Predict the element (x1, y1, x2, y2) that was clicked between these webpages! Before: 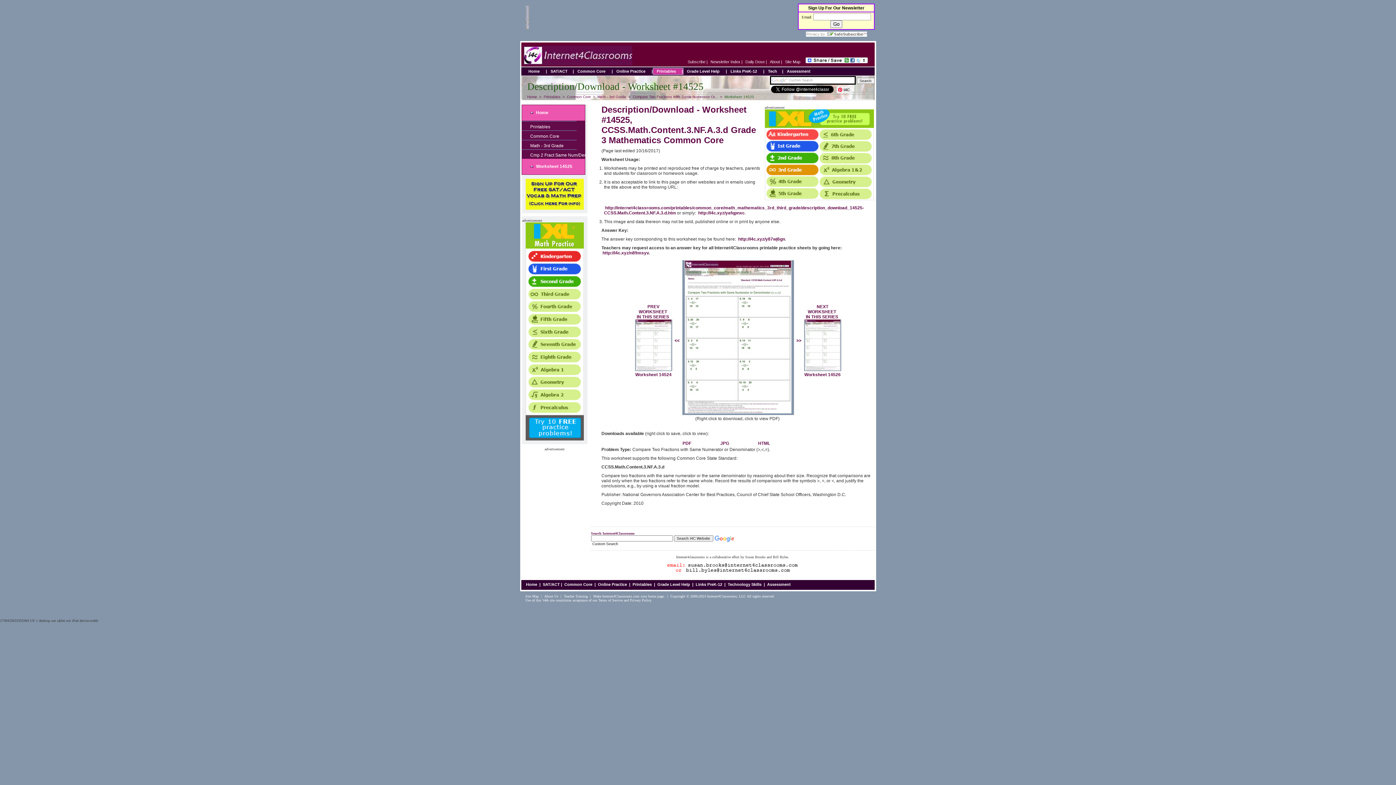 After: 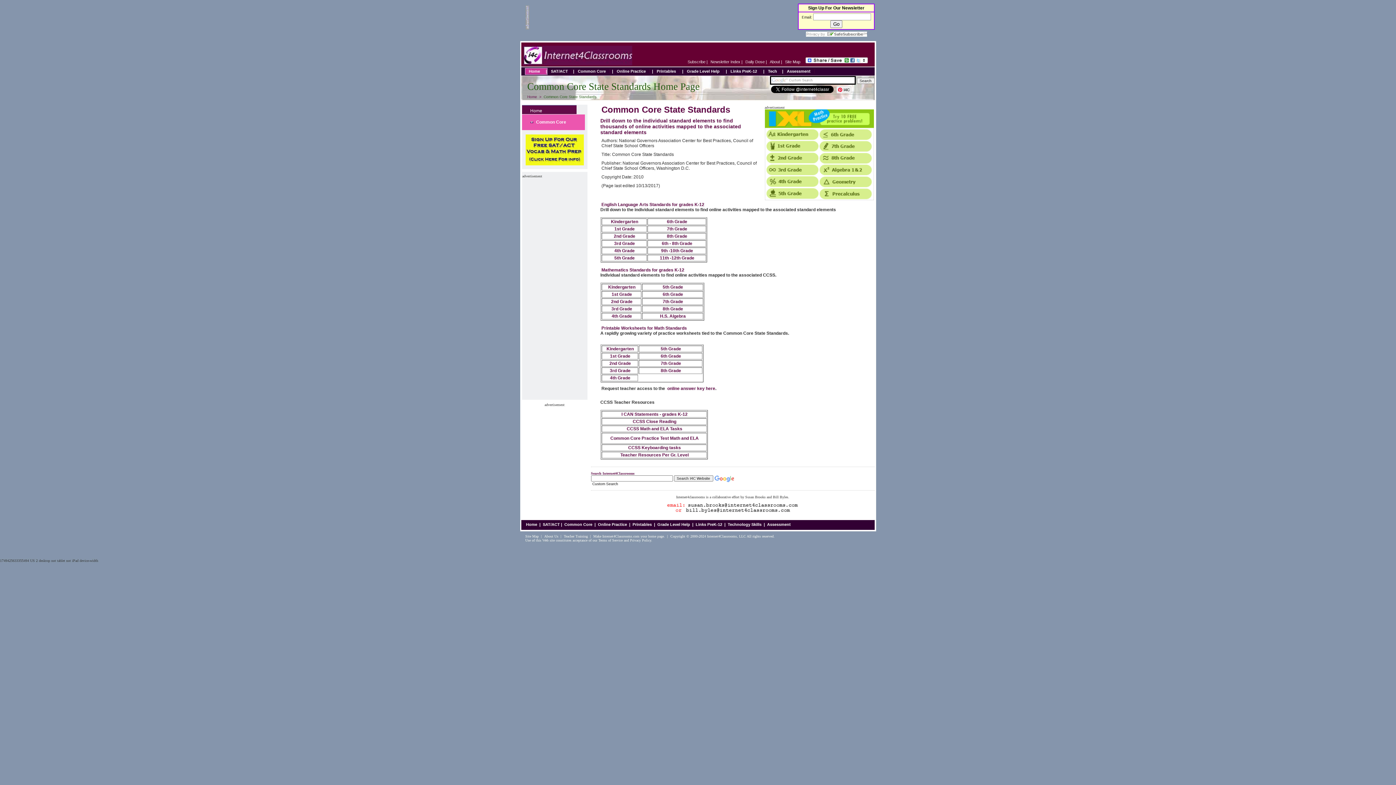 Action: bbox: (574, 69, 609, 73) label: Common Core